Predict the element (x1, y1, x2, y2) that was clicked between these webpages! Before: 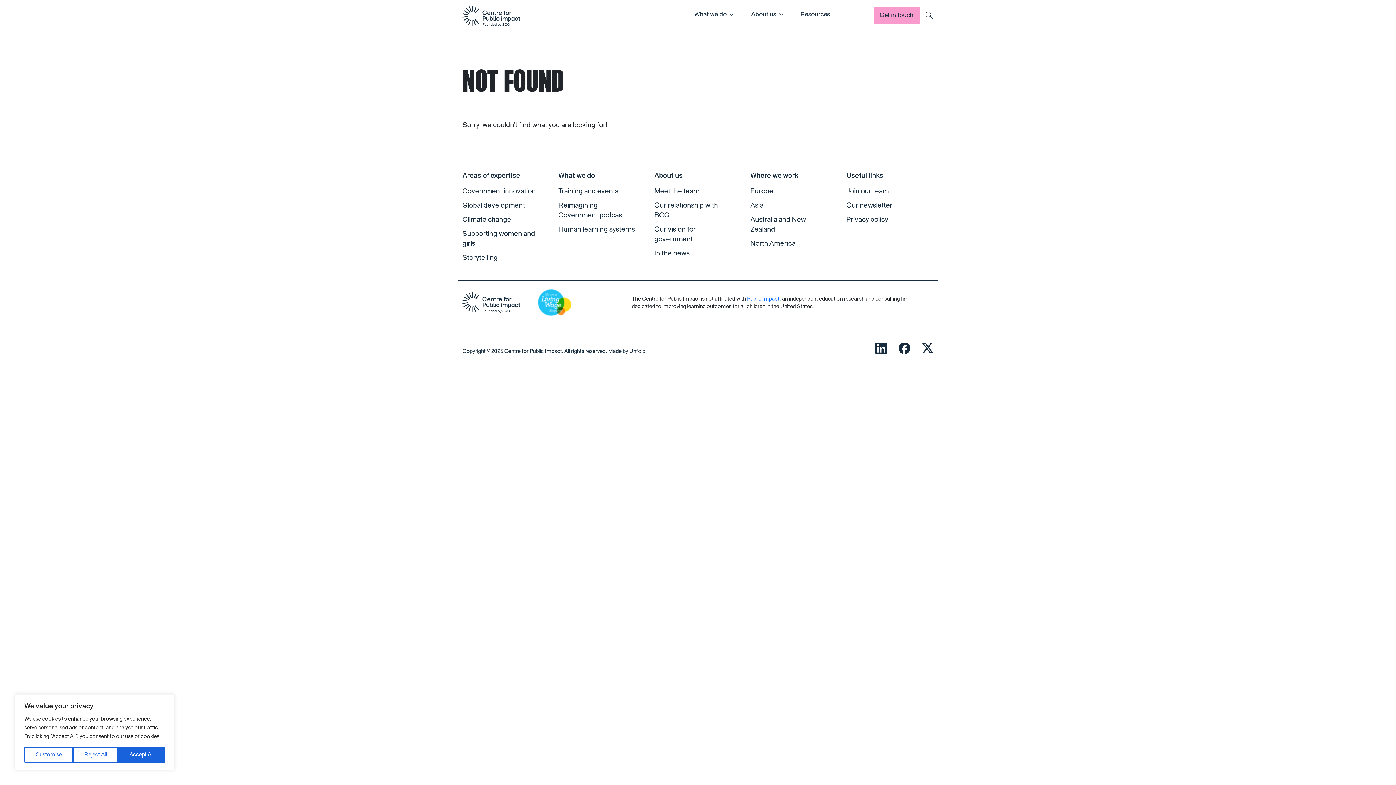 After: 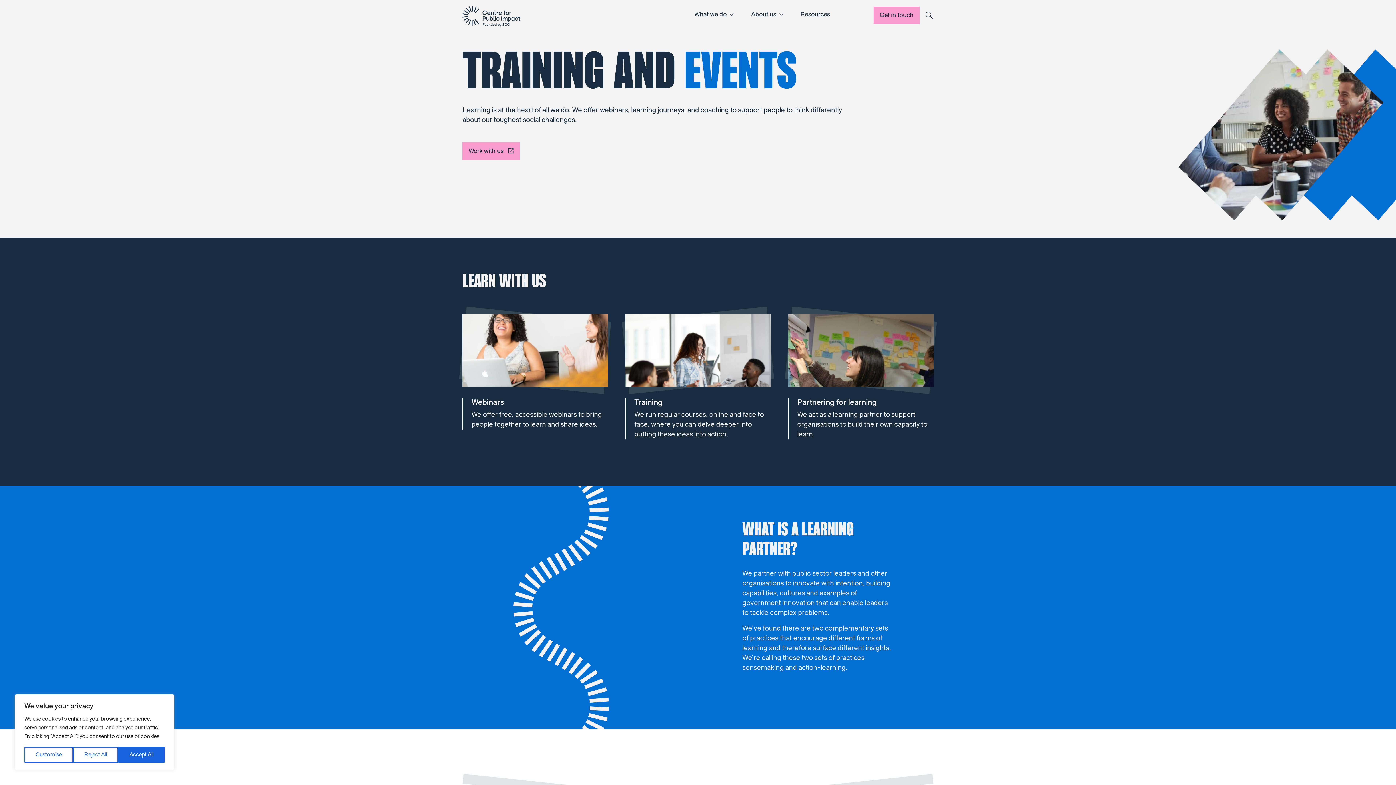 Action: bbox: (558, 187, 618, 195) label: Training and events